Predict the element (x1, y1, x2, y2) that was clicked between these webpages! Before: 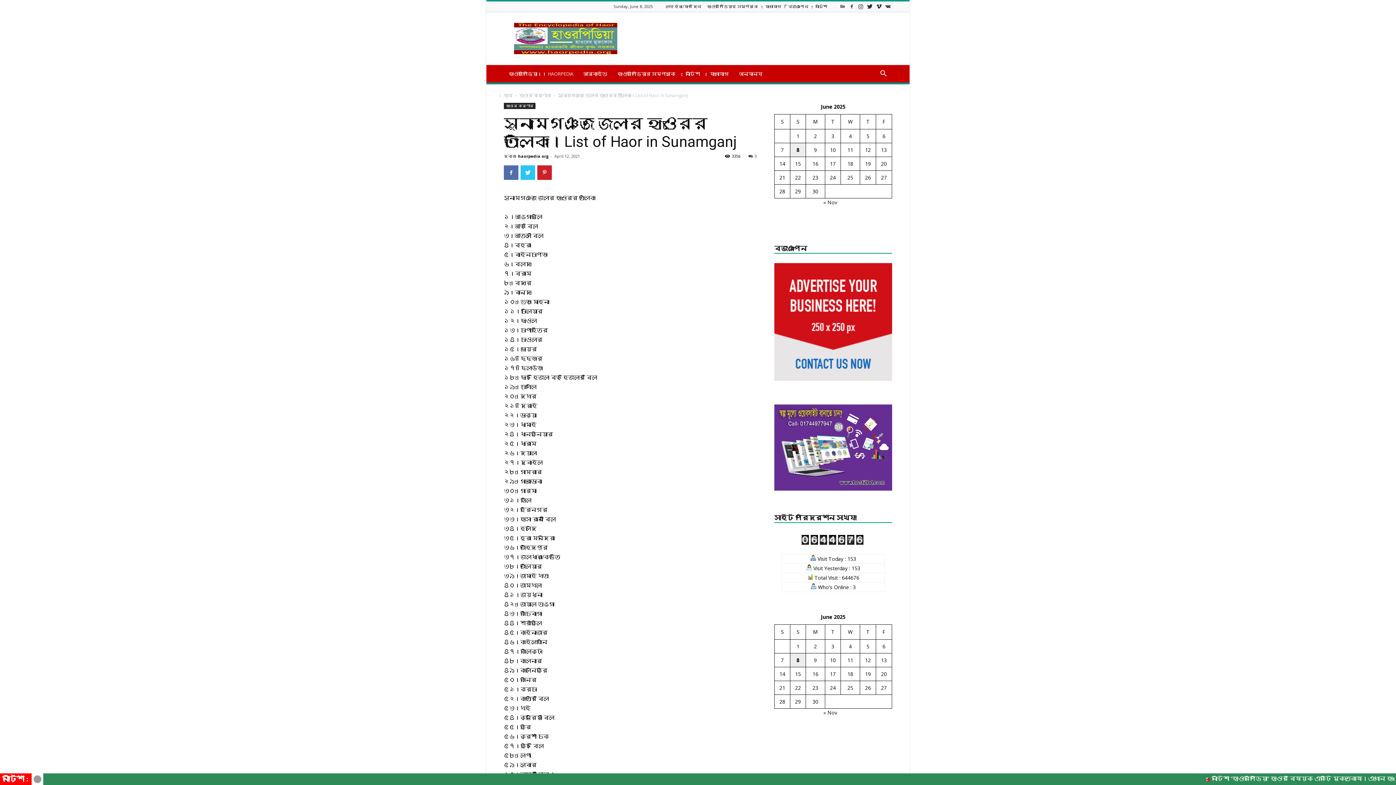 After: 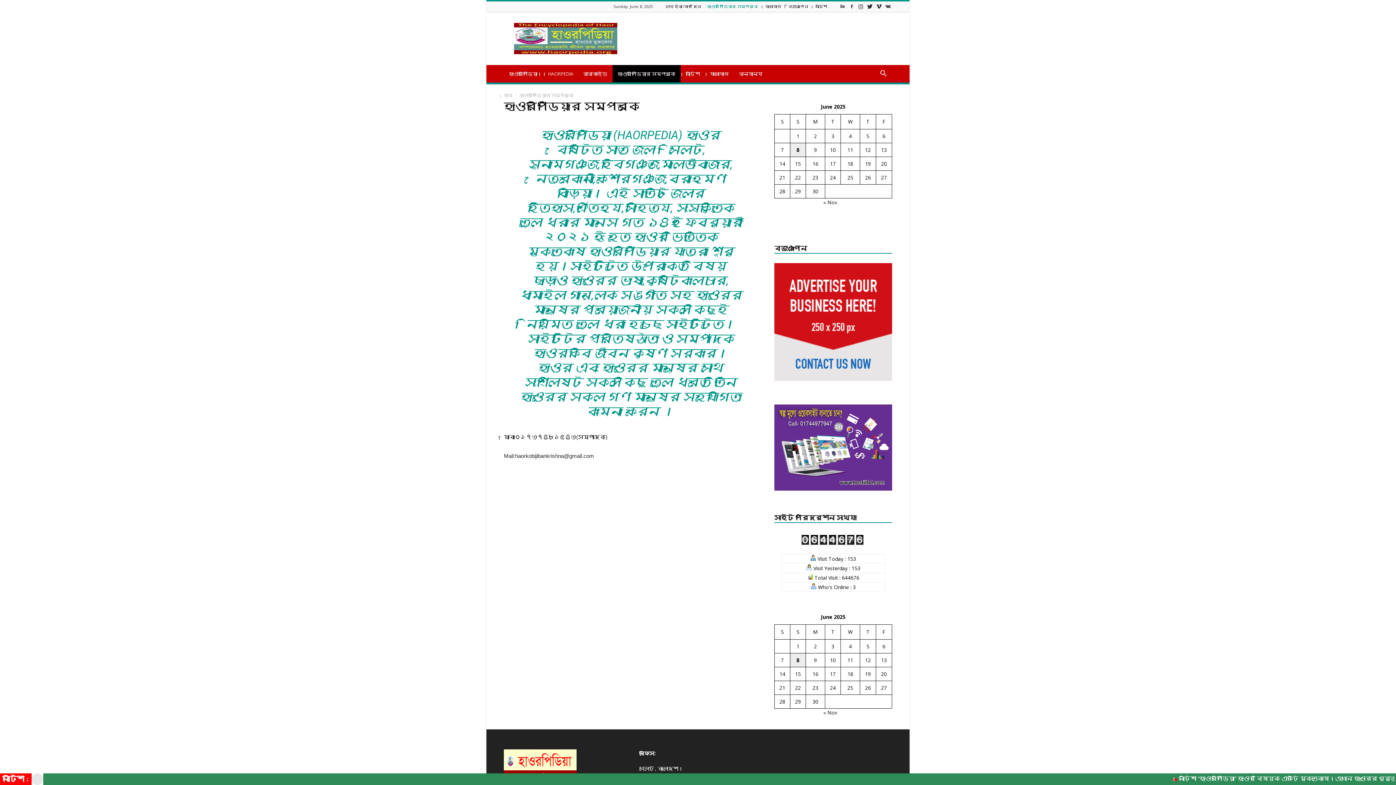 Action: bbox: (707, 3, 758, 9) label: হাওরপিডিয়ার সম্পর্কে